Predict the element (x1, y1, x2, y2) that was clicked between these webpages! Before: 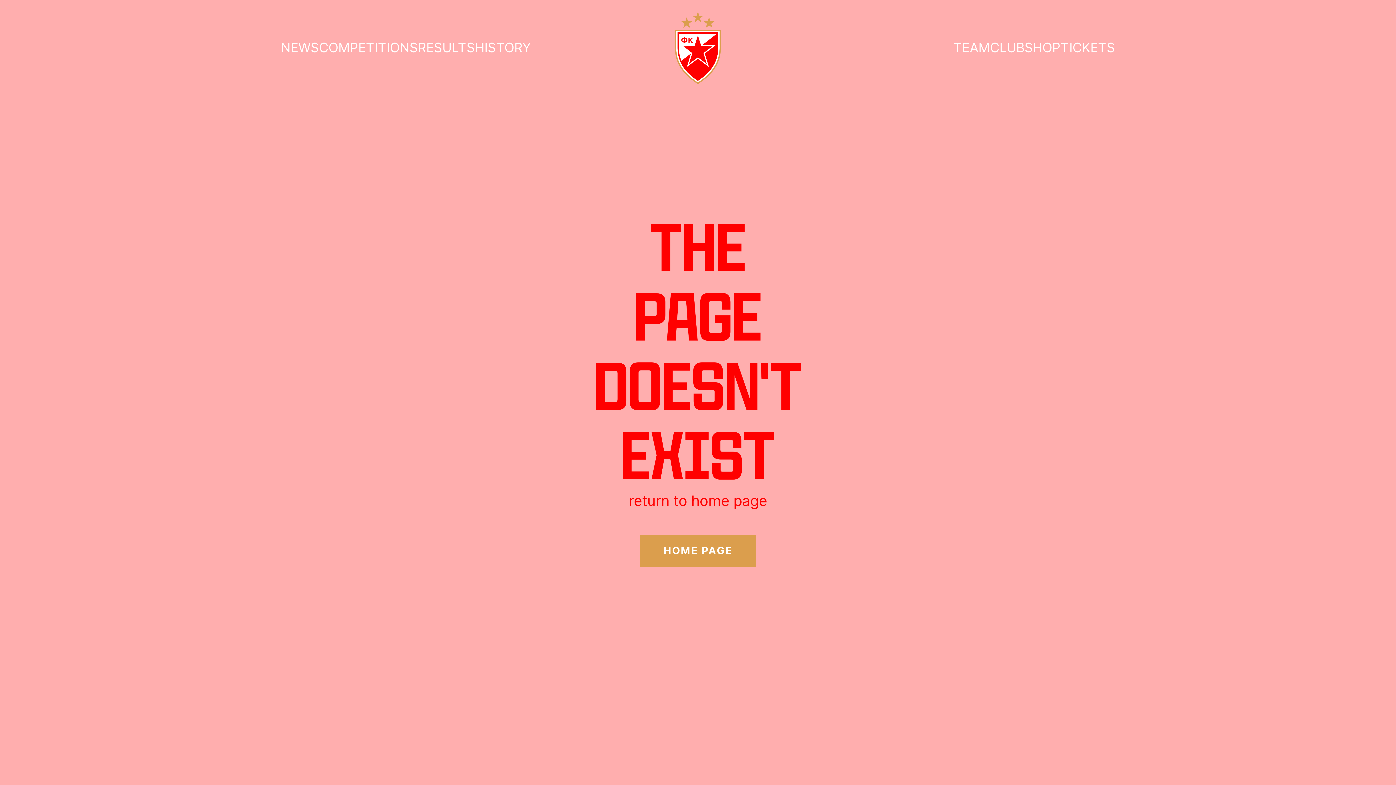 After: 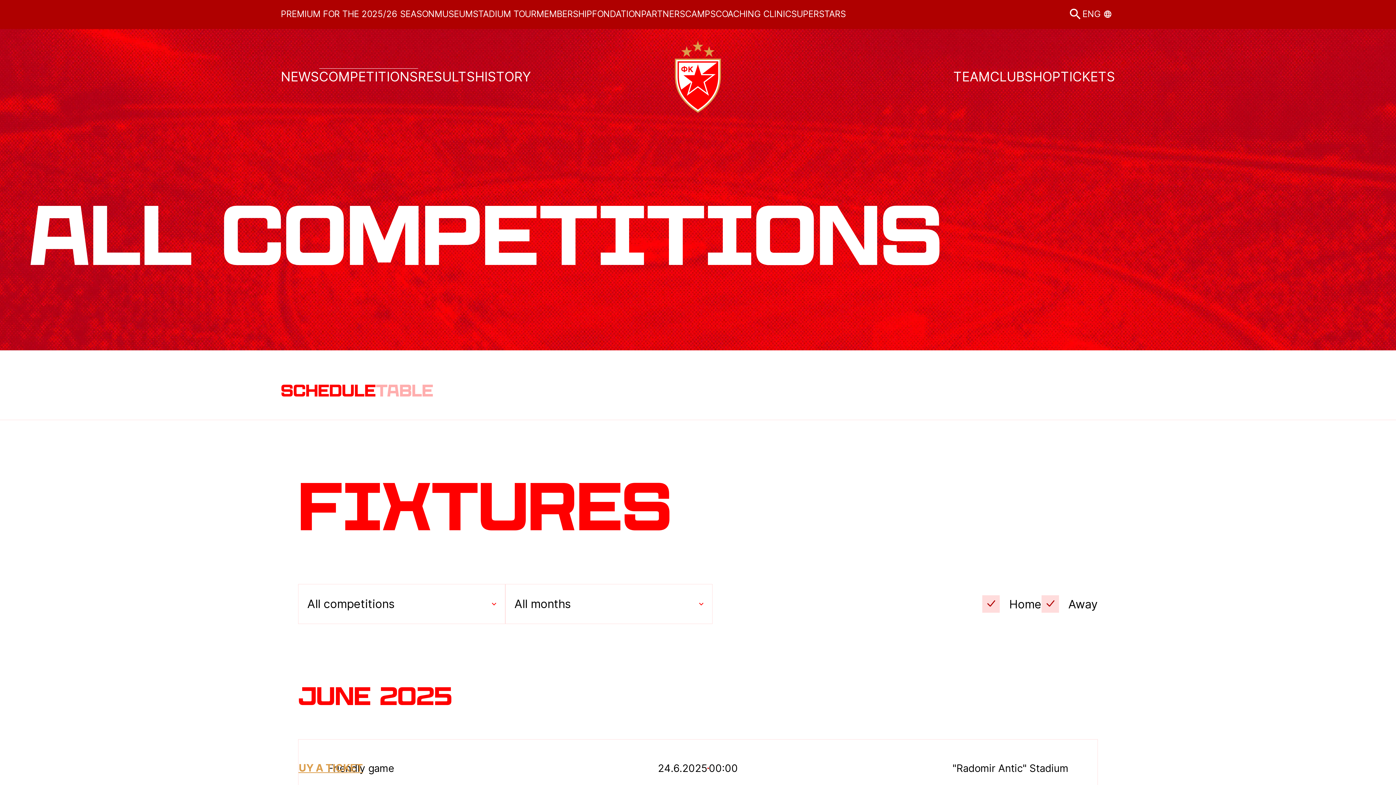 Action: label: COMPETITIONS bbox: (319, 39, 418, 56)